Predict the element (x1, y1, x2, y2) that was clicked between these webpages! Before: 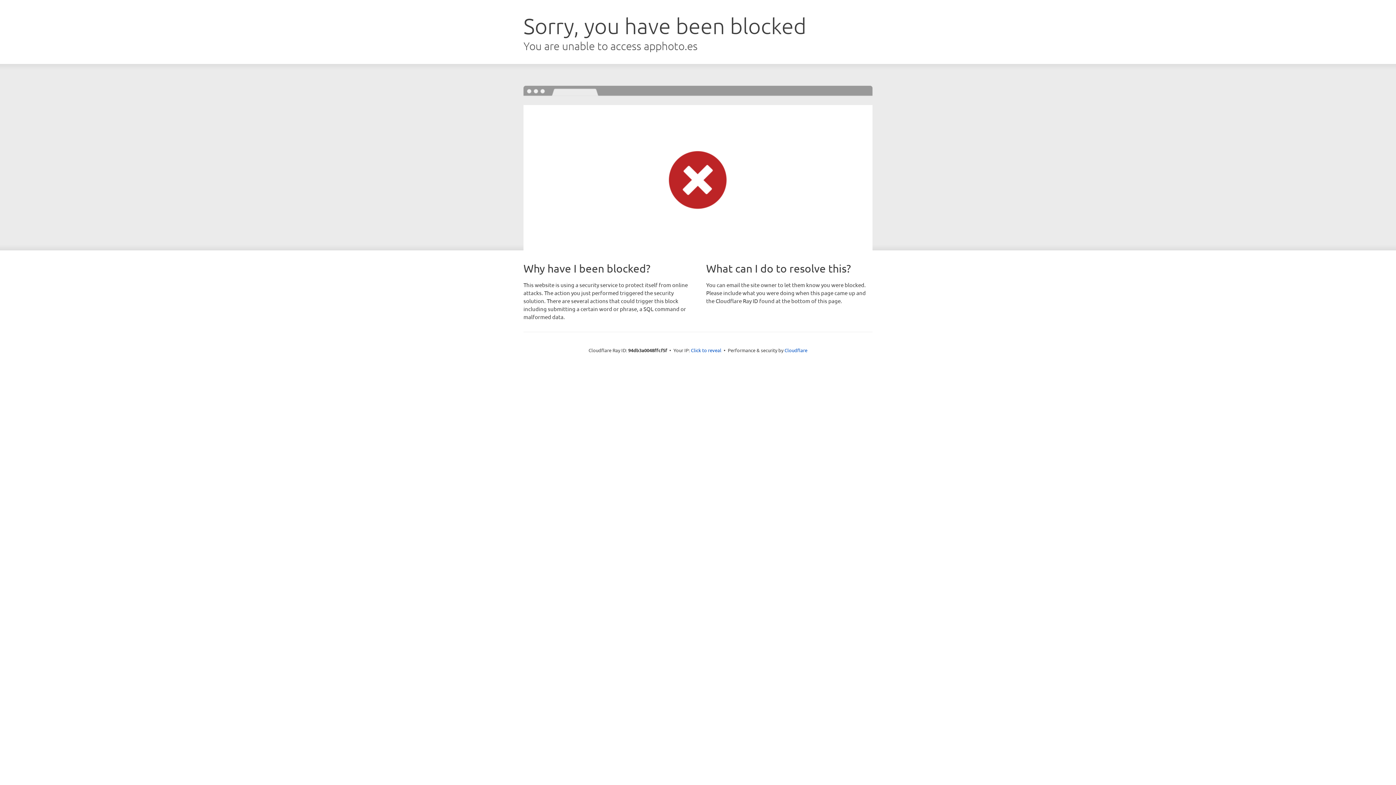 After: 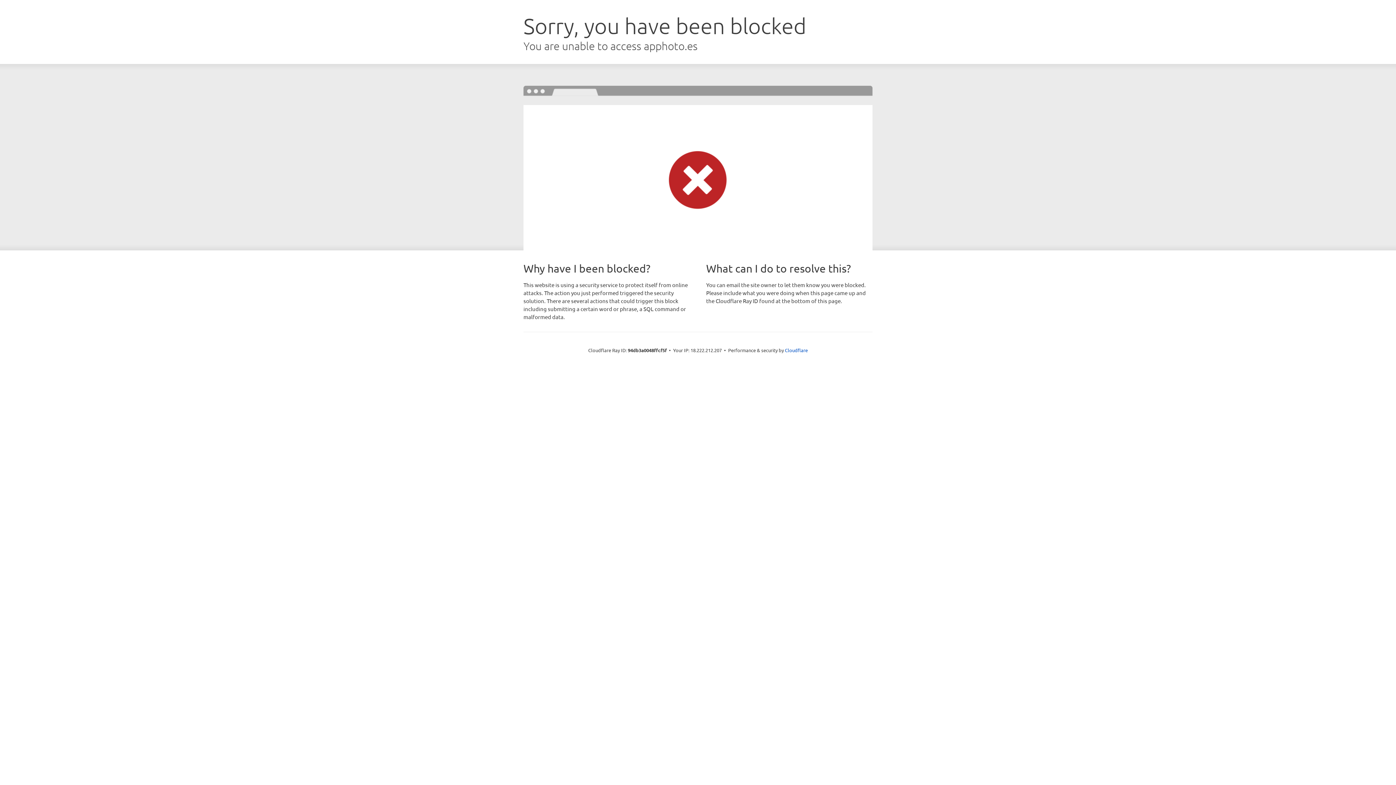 Action: label: Click to reveal bbox: (691, 346, 721, 353)